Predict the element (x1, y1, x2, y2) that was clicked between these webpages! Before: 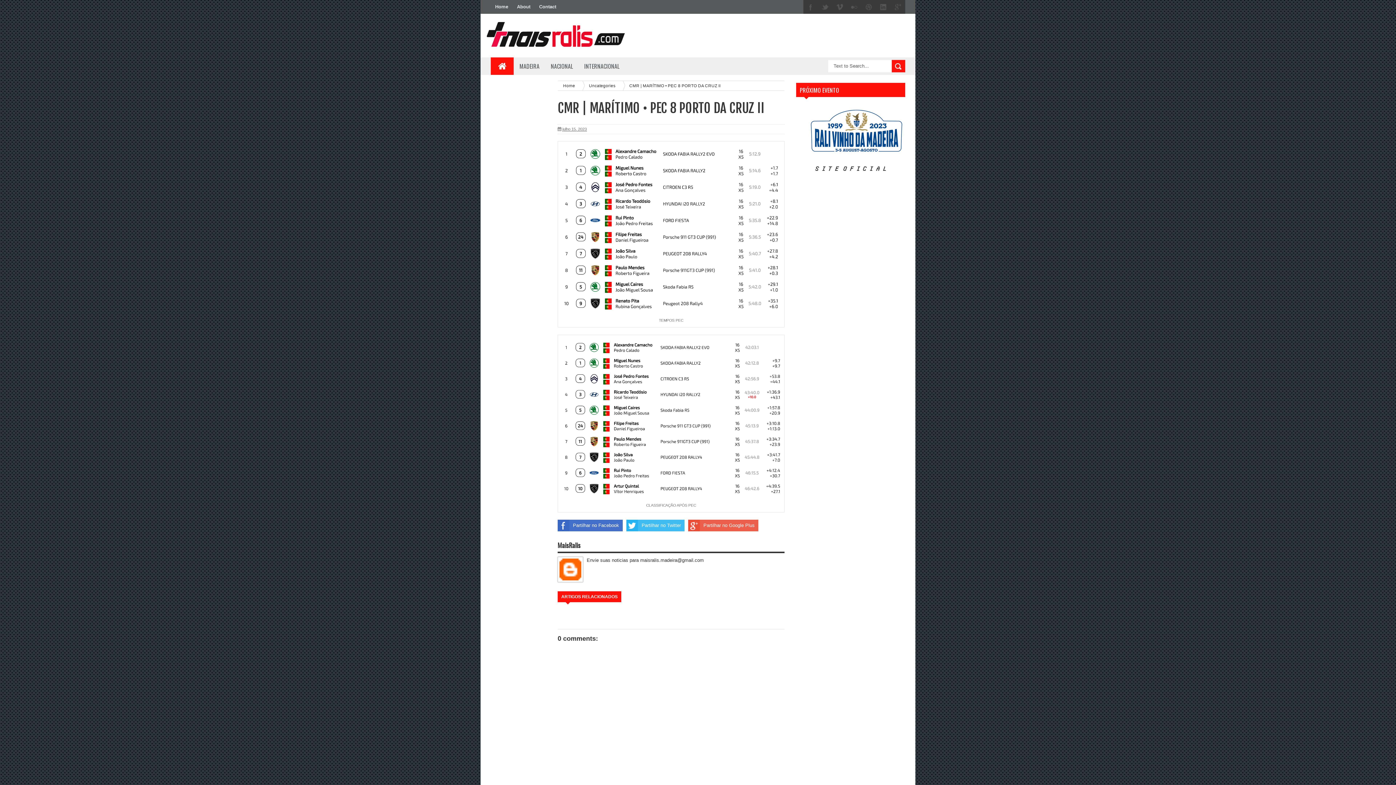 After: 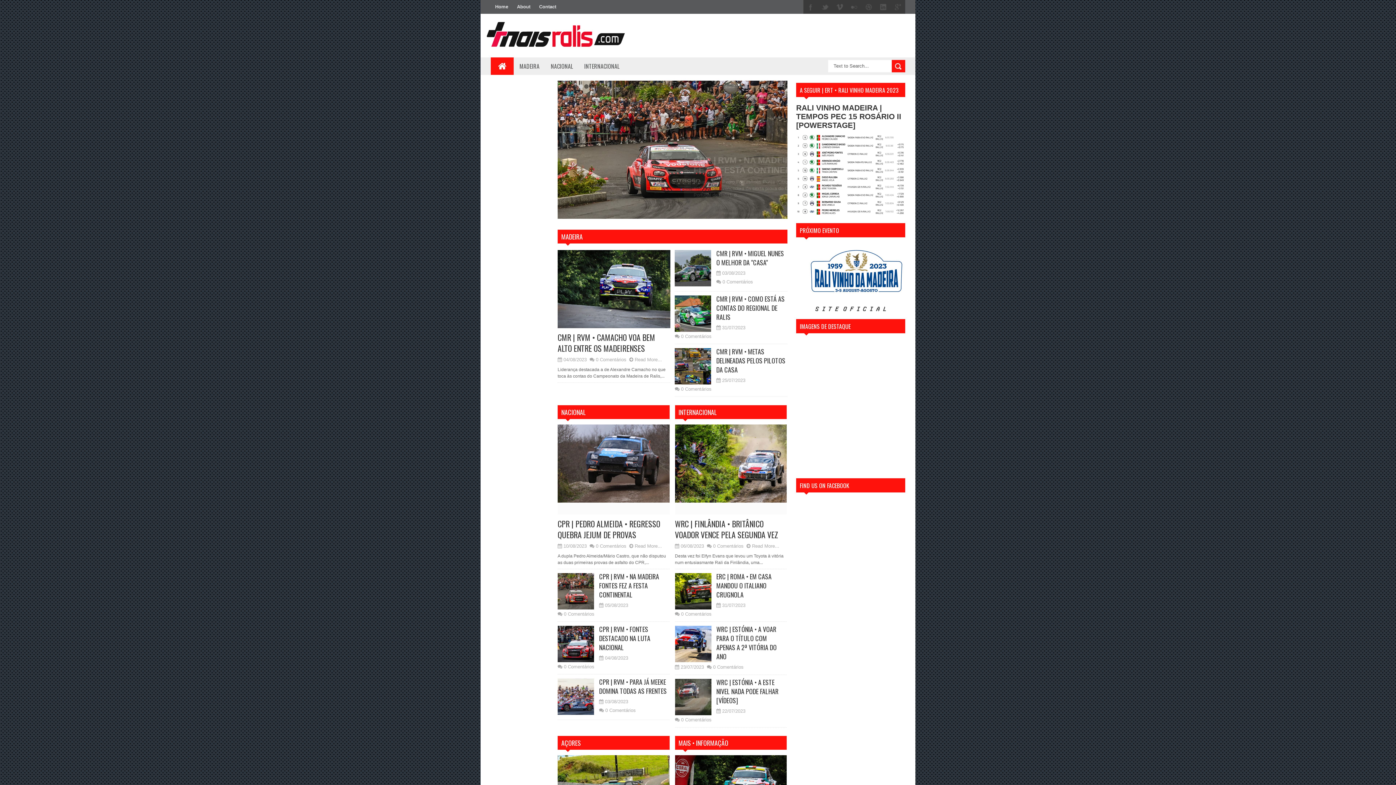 Action: bbox: (490, 57, 513, 74)